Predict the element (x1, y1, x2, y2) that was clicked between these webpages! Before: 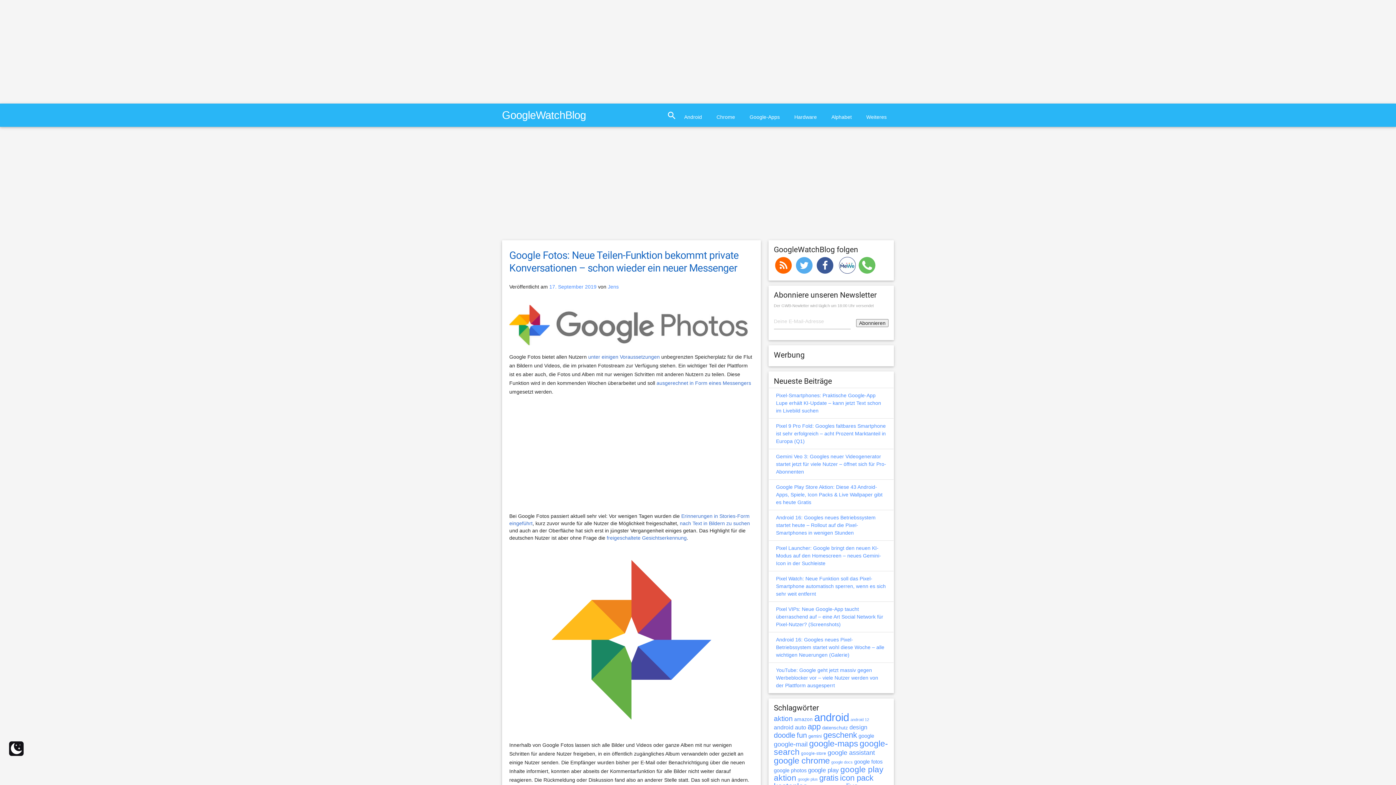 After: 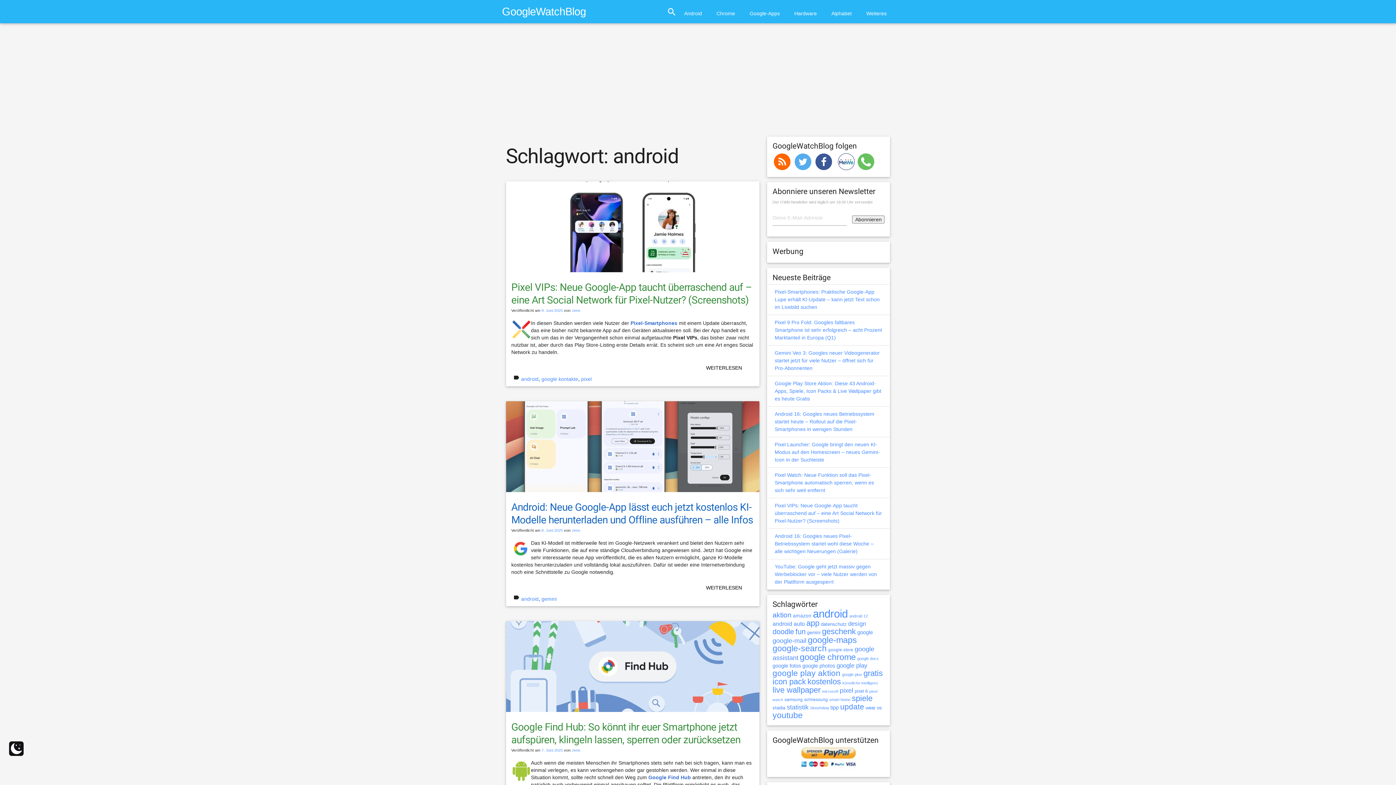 Action: bbox: (814, 711, 849, 723) label: android (4.087 Einträge)